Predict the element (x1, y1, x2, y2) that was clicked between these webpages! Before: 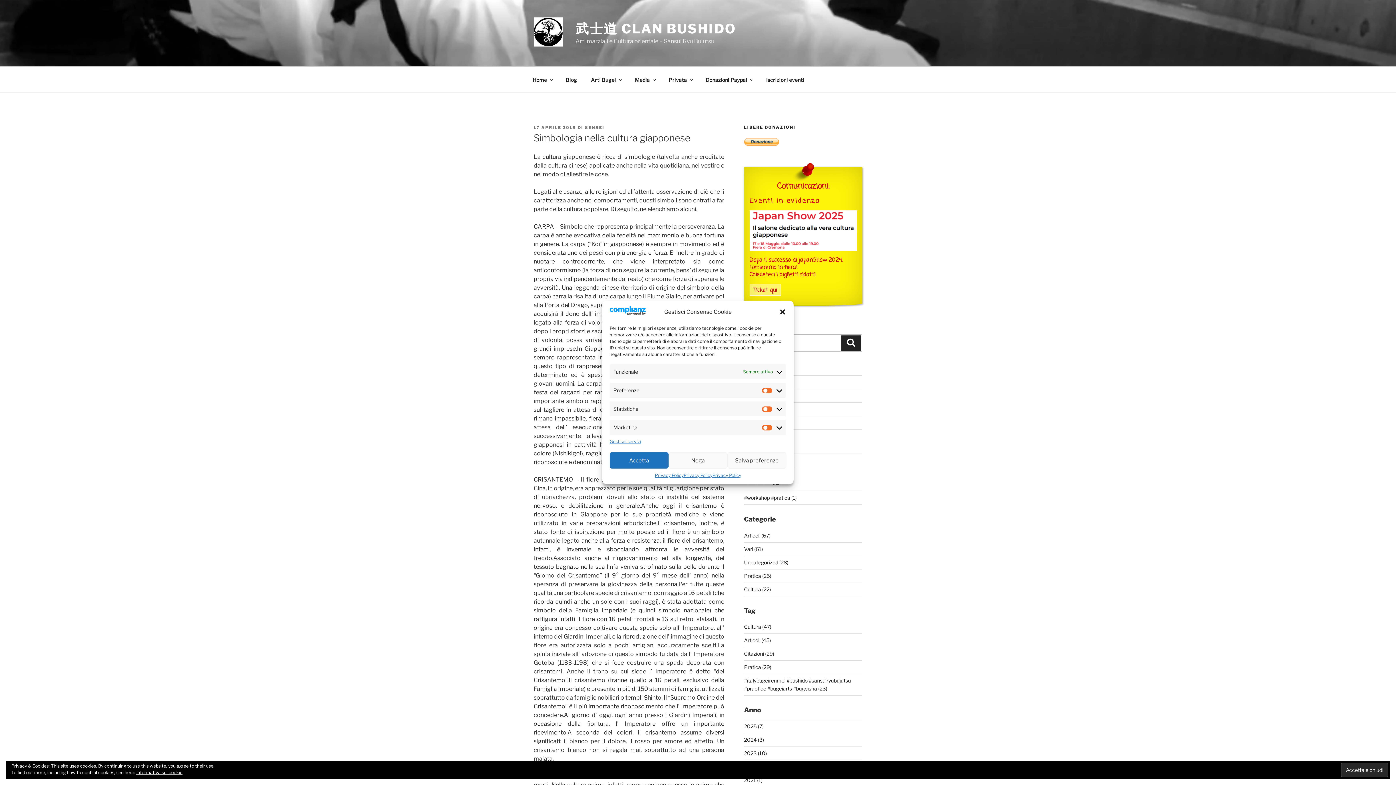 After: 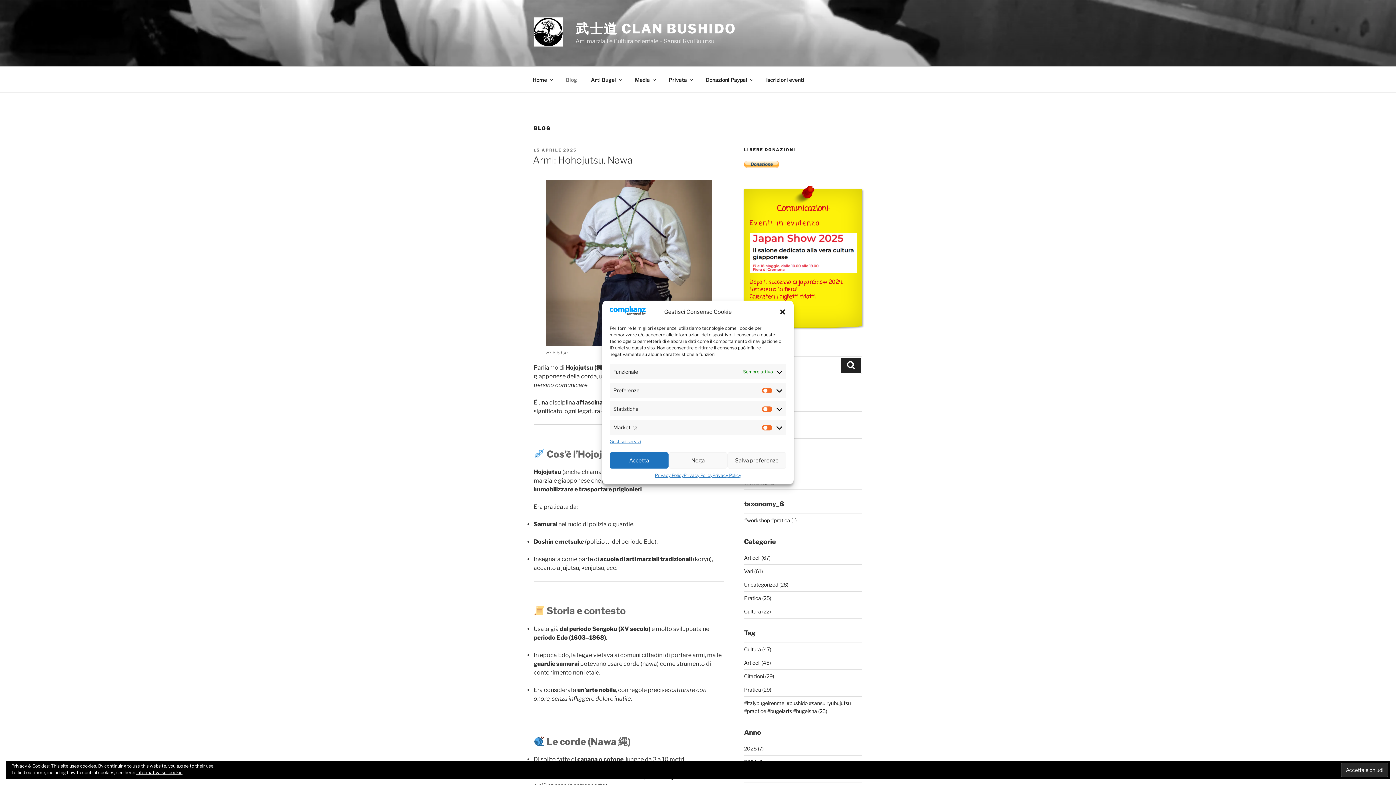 Action: label: Blog bbox: (559, 70, 583, 88)